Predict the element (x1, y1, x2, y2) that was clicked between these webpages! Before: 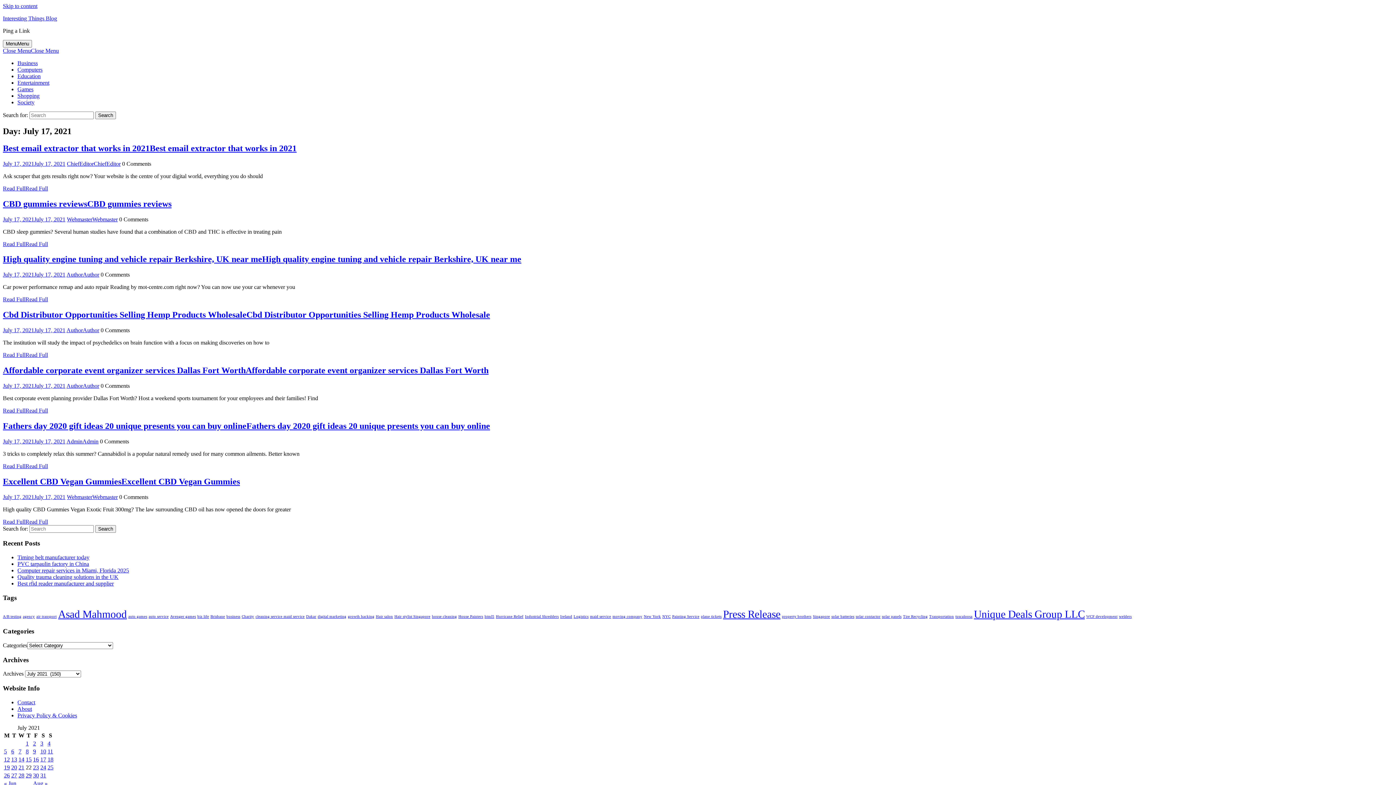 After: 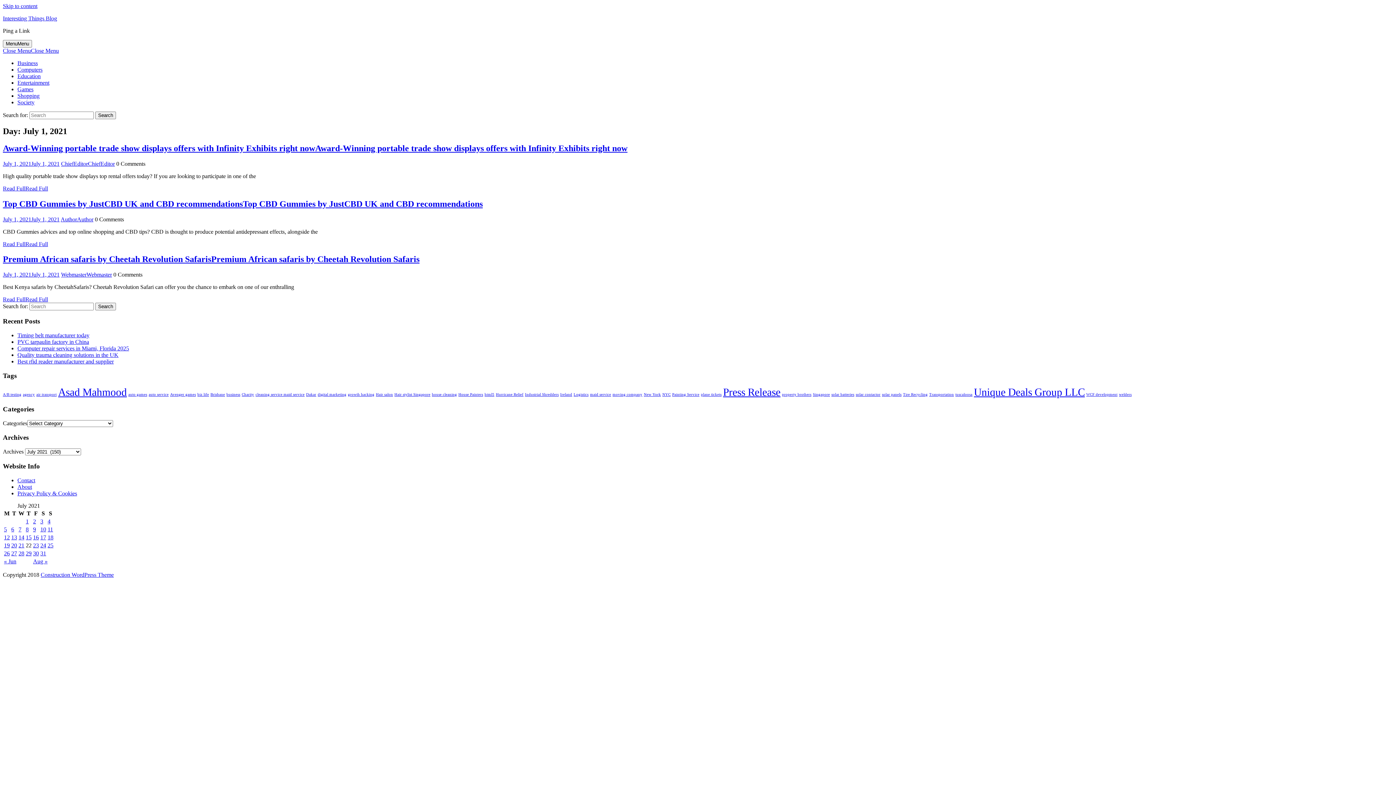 Action: bbox: (25, 740, 28, 746) label: Posts published on July 1, 2021